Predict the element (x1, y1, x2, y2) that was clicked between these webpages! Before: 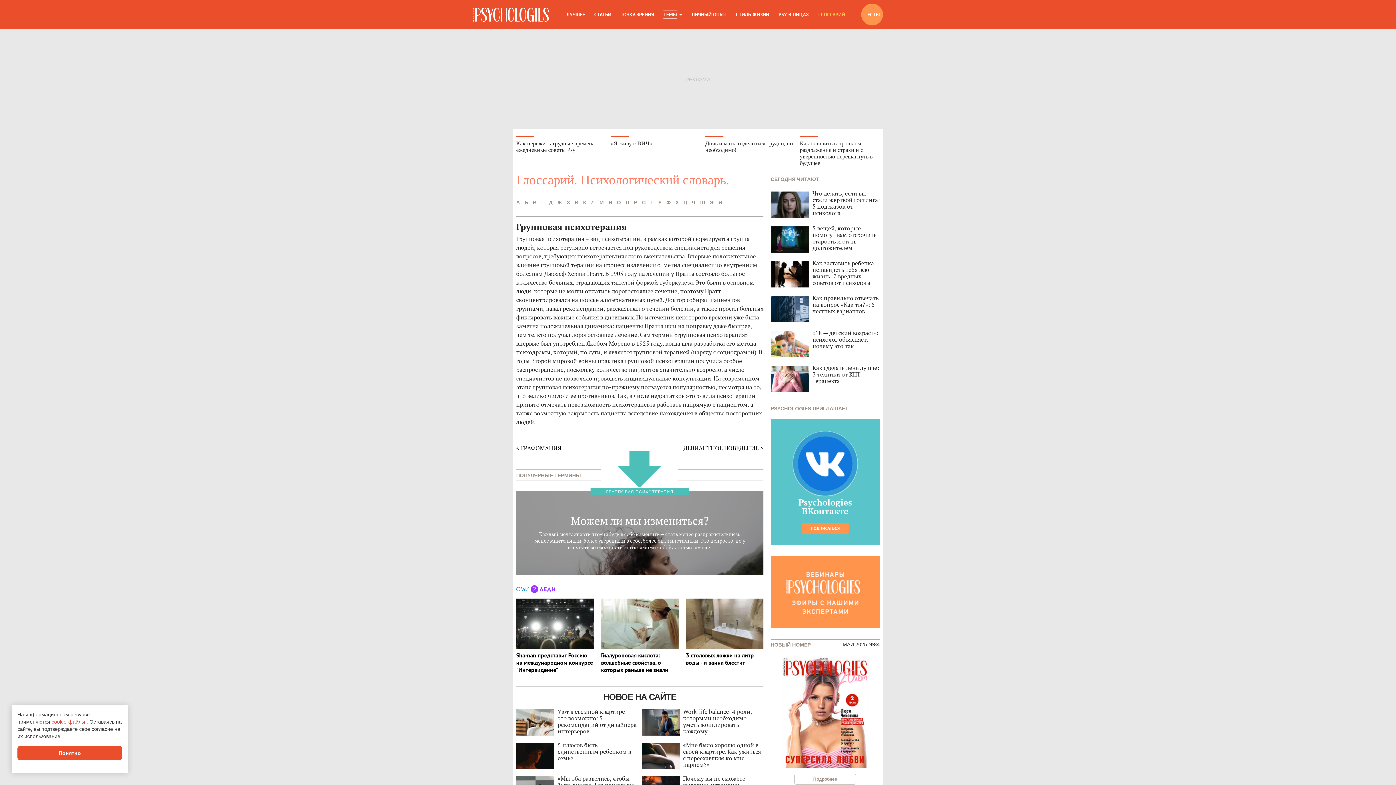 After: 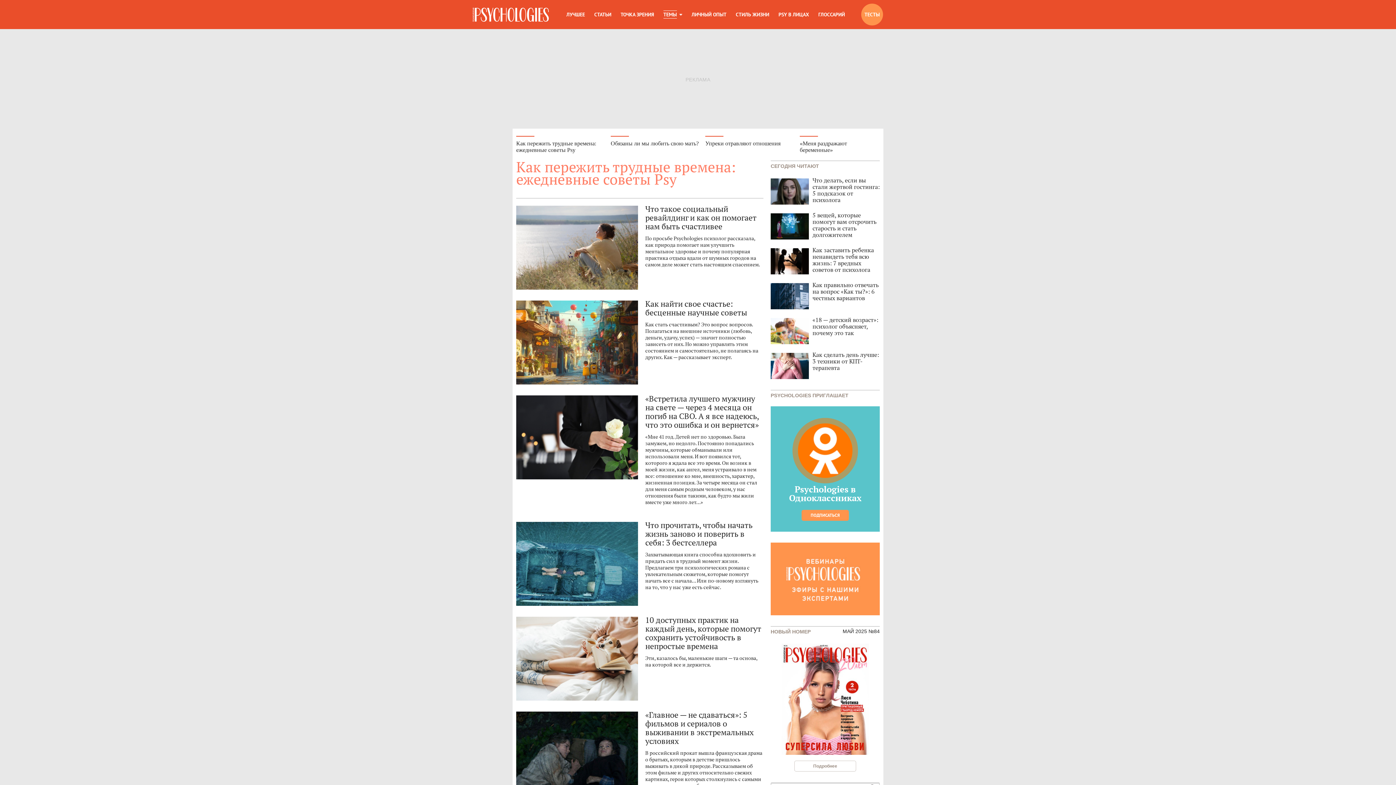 Action: label: Как пережить трудные времена: ежедневные советы Psy bbox: (516, 136, 605, 153)